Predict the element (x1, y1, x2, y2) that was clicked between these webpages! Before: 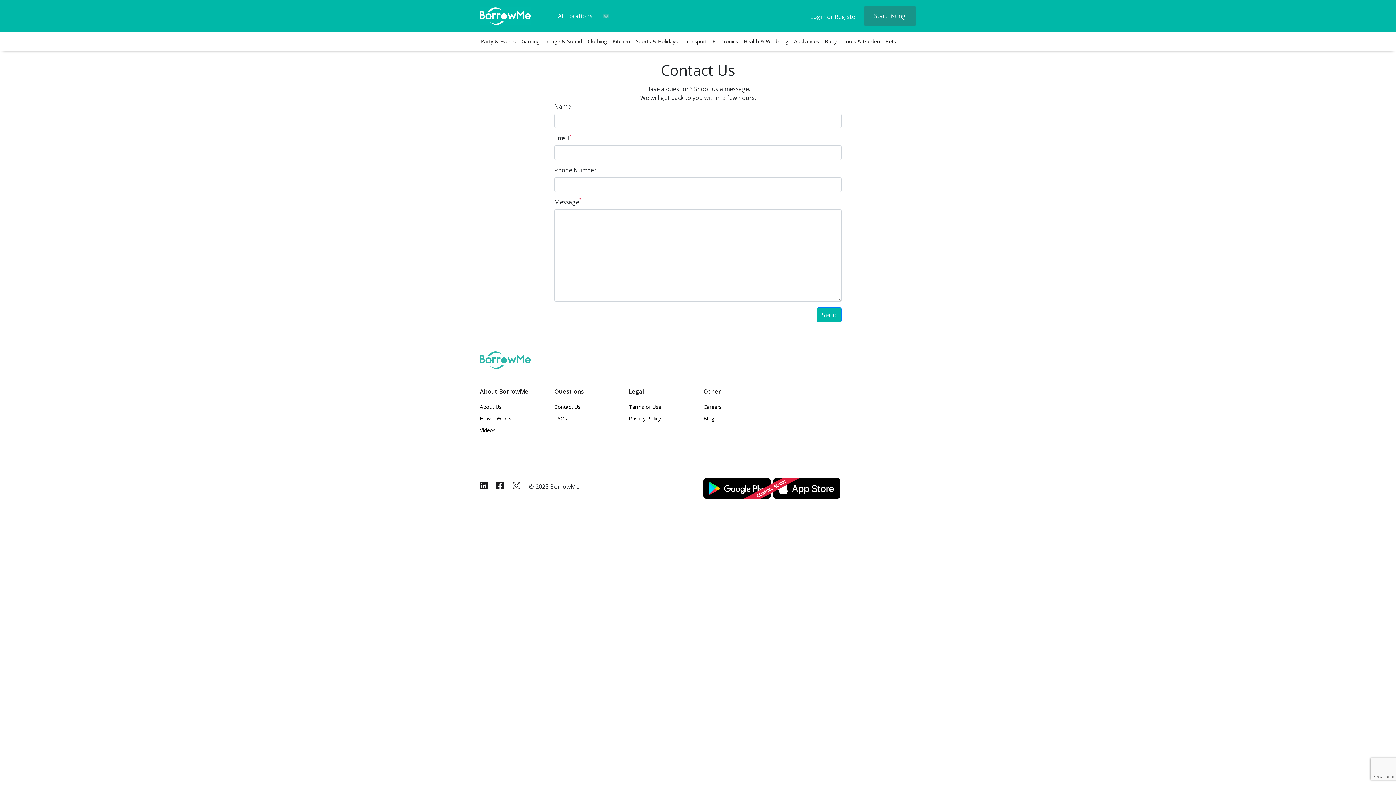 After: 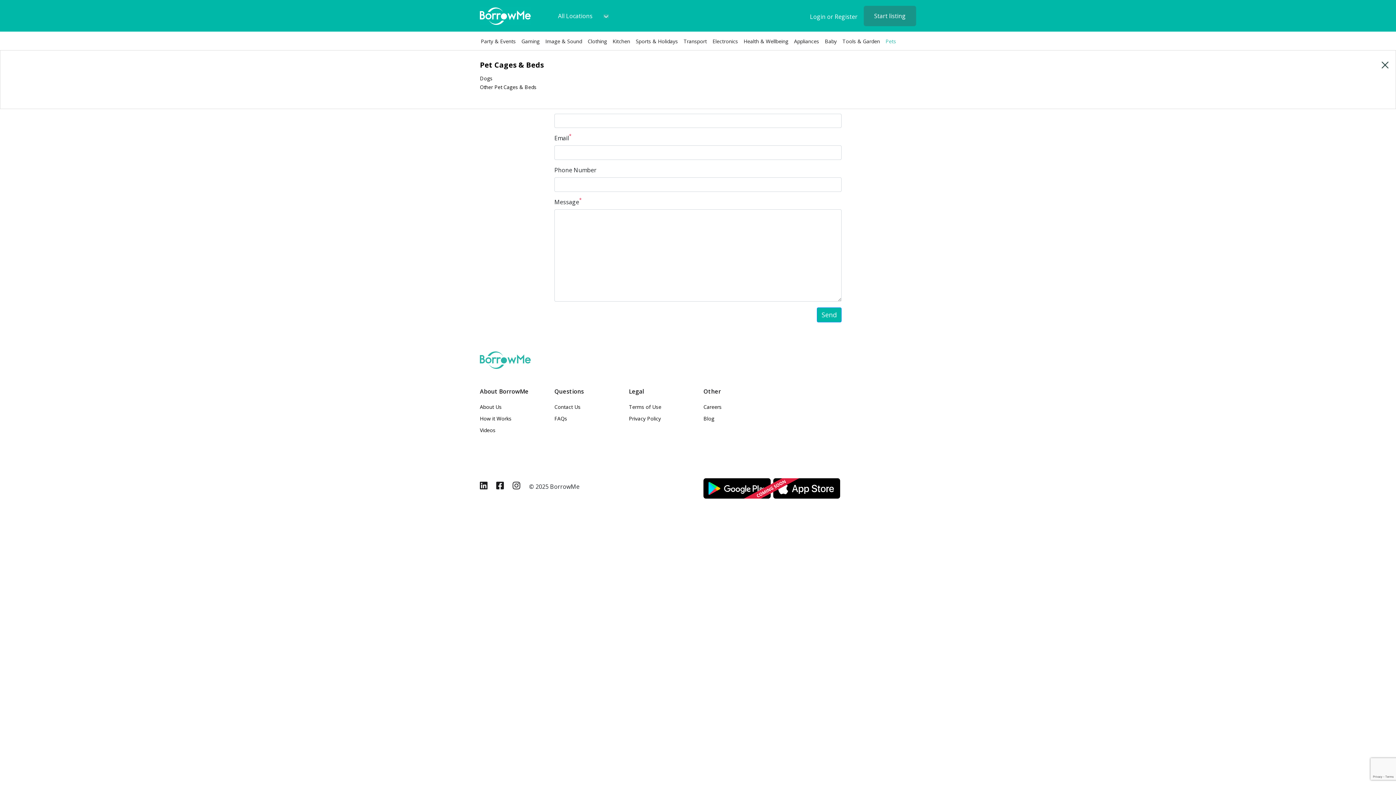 Action: bbox: (884, 34, 898, 48) label: Pets